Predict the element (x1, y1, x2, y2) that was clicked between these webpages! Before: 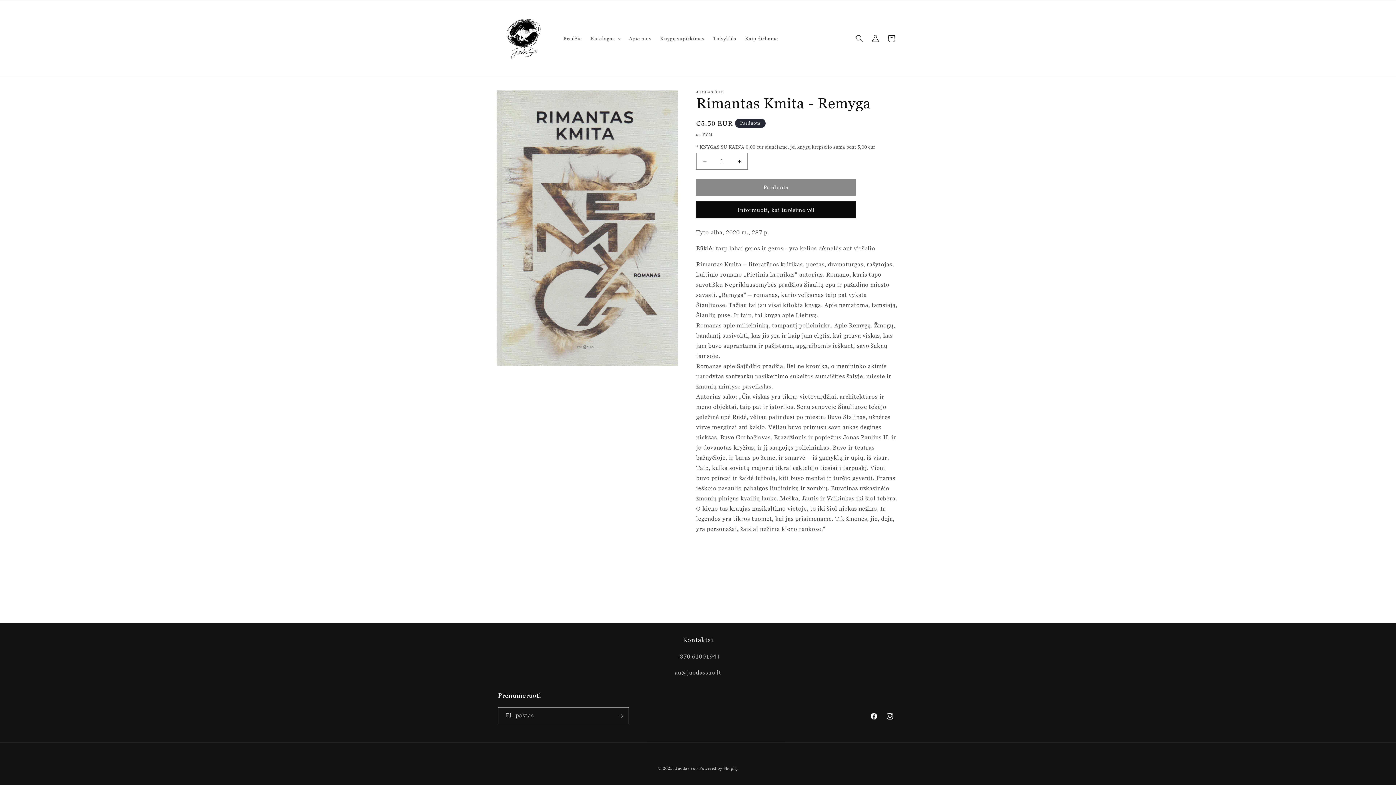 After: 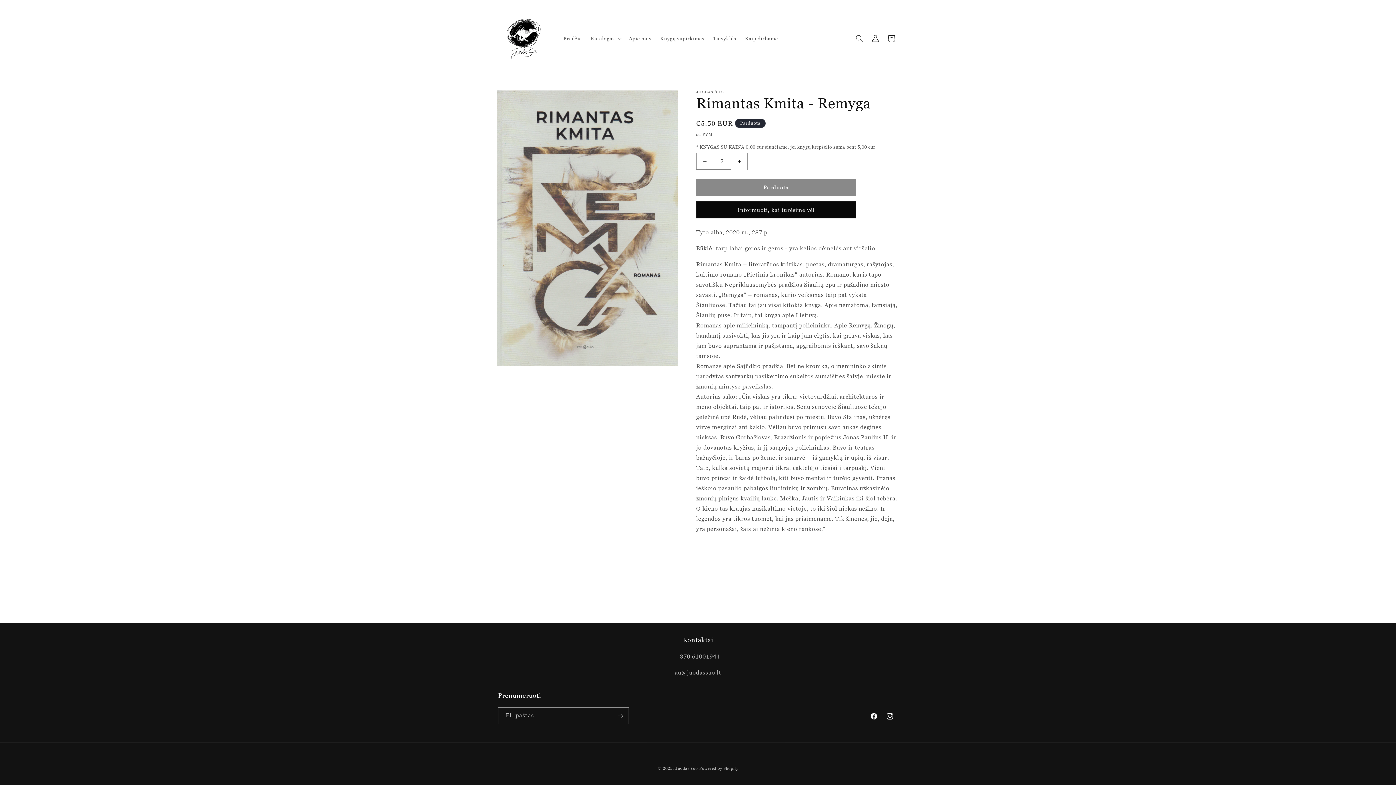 Action: label: Increase quantity for Rimantas Kmita - Remyga bbox: (731, 152, 747, 169)